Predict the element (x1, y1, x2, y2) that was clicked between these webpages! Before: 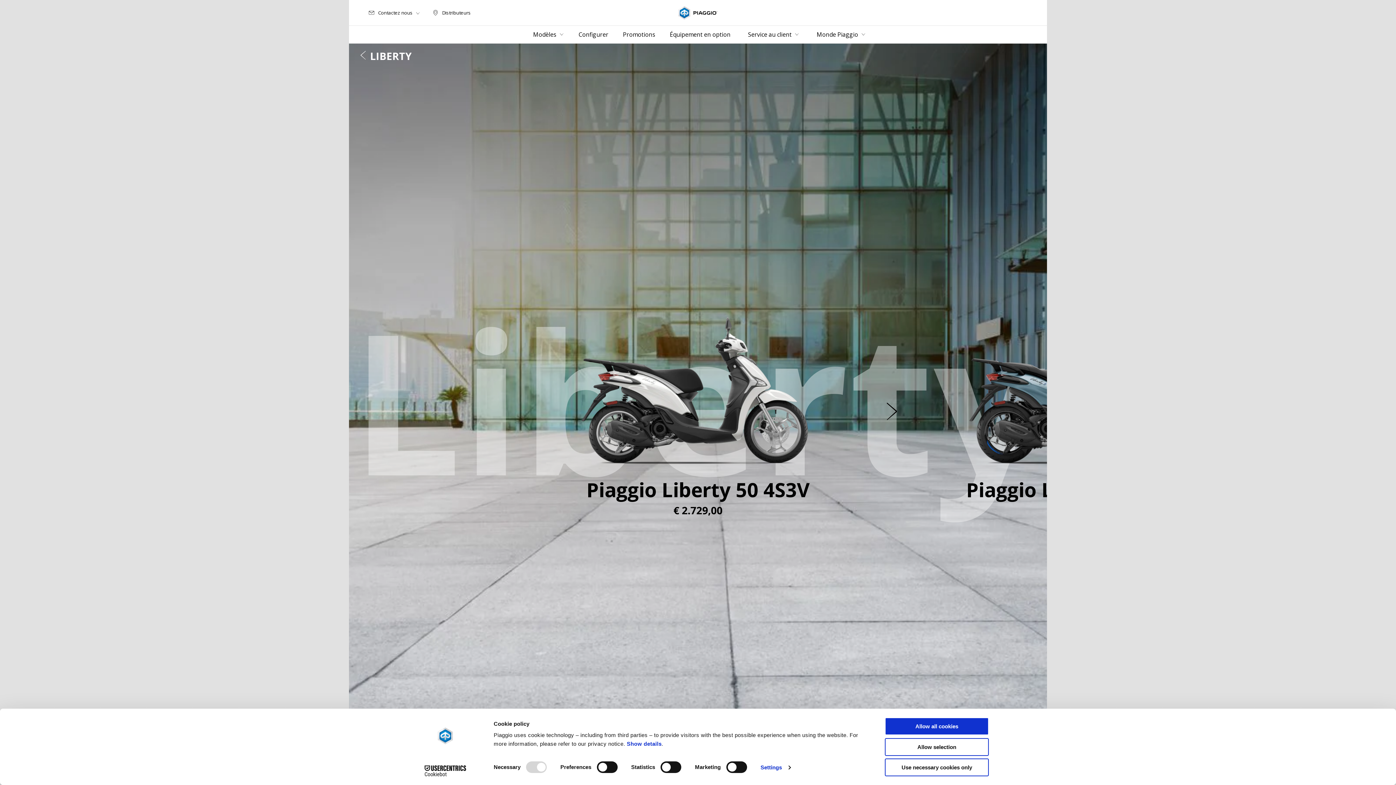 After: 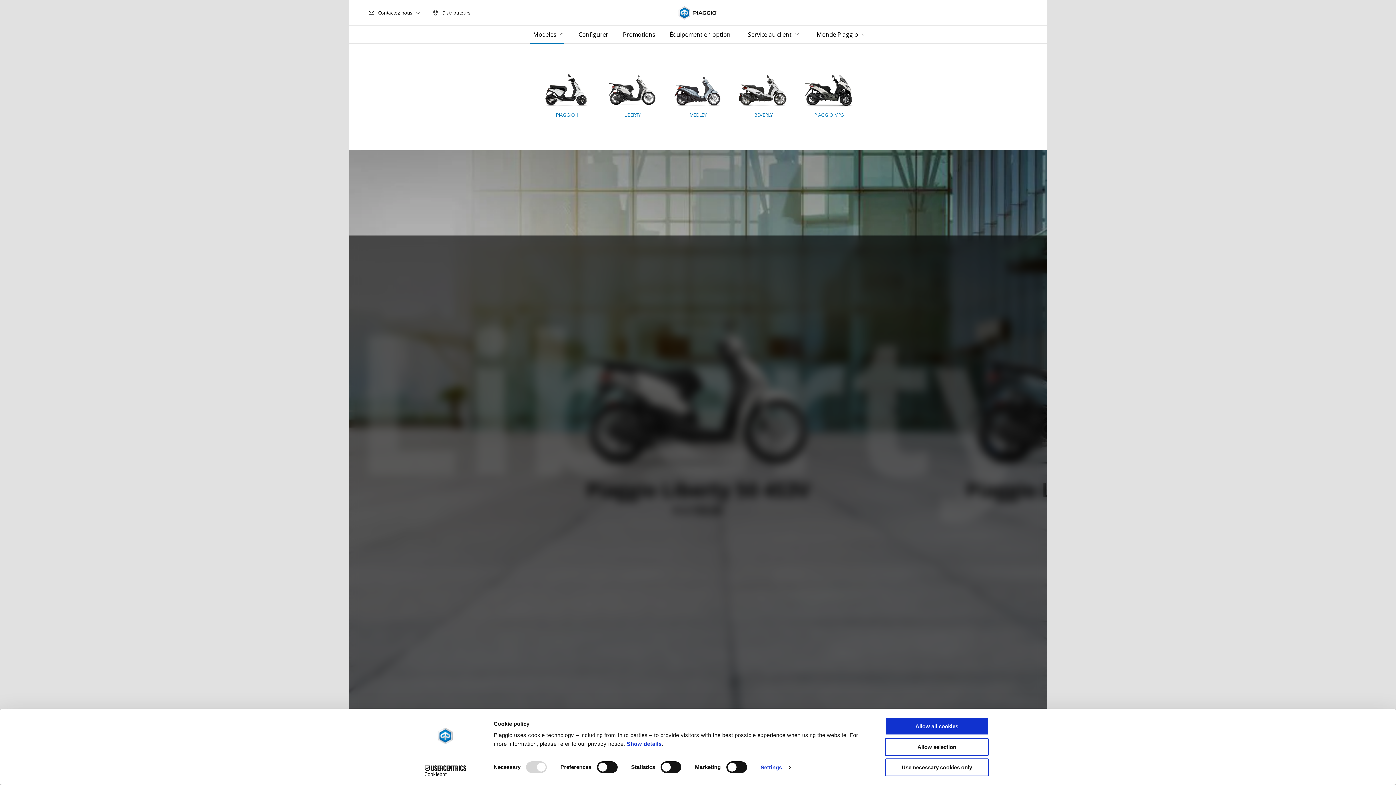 Action: label: Modèles bbox: (530, 28, 564, 40)